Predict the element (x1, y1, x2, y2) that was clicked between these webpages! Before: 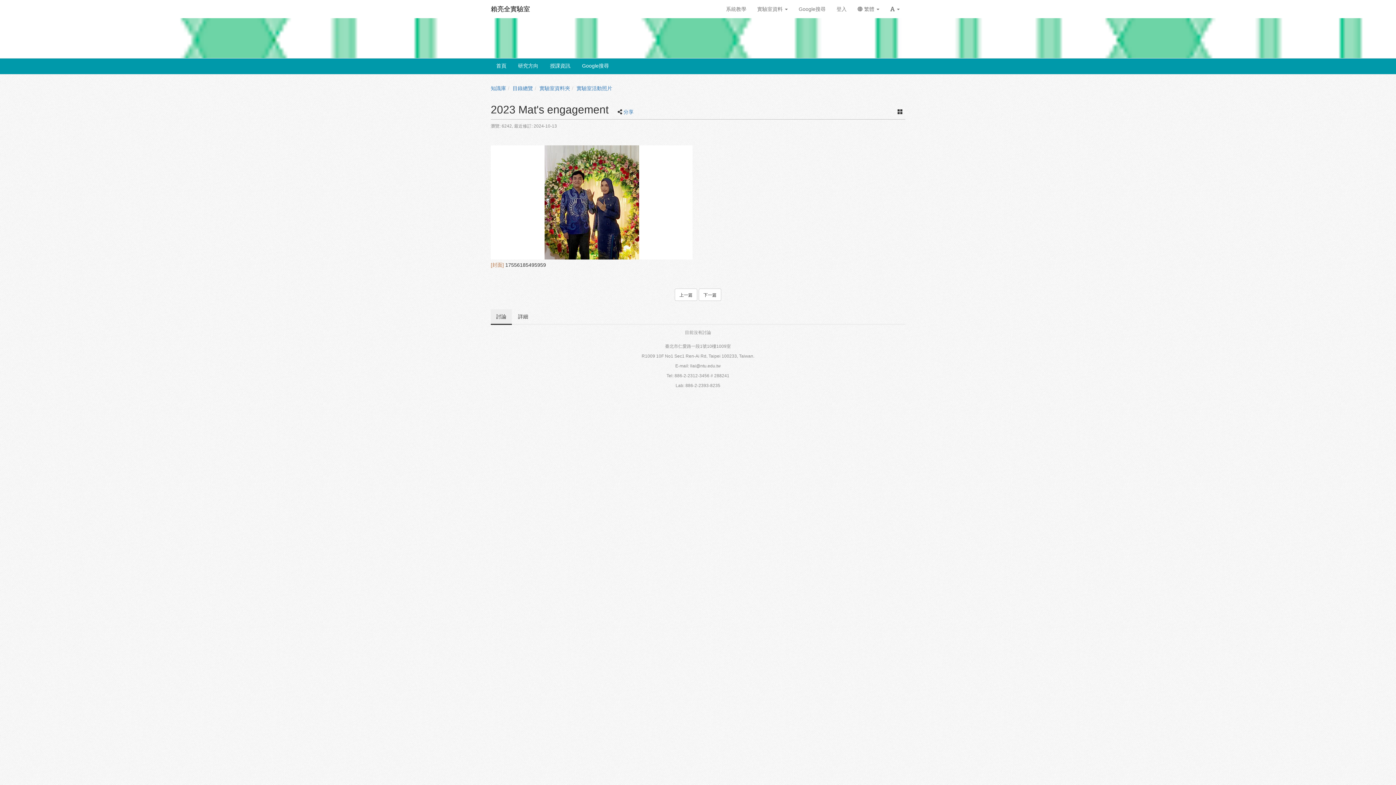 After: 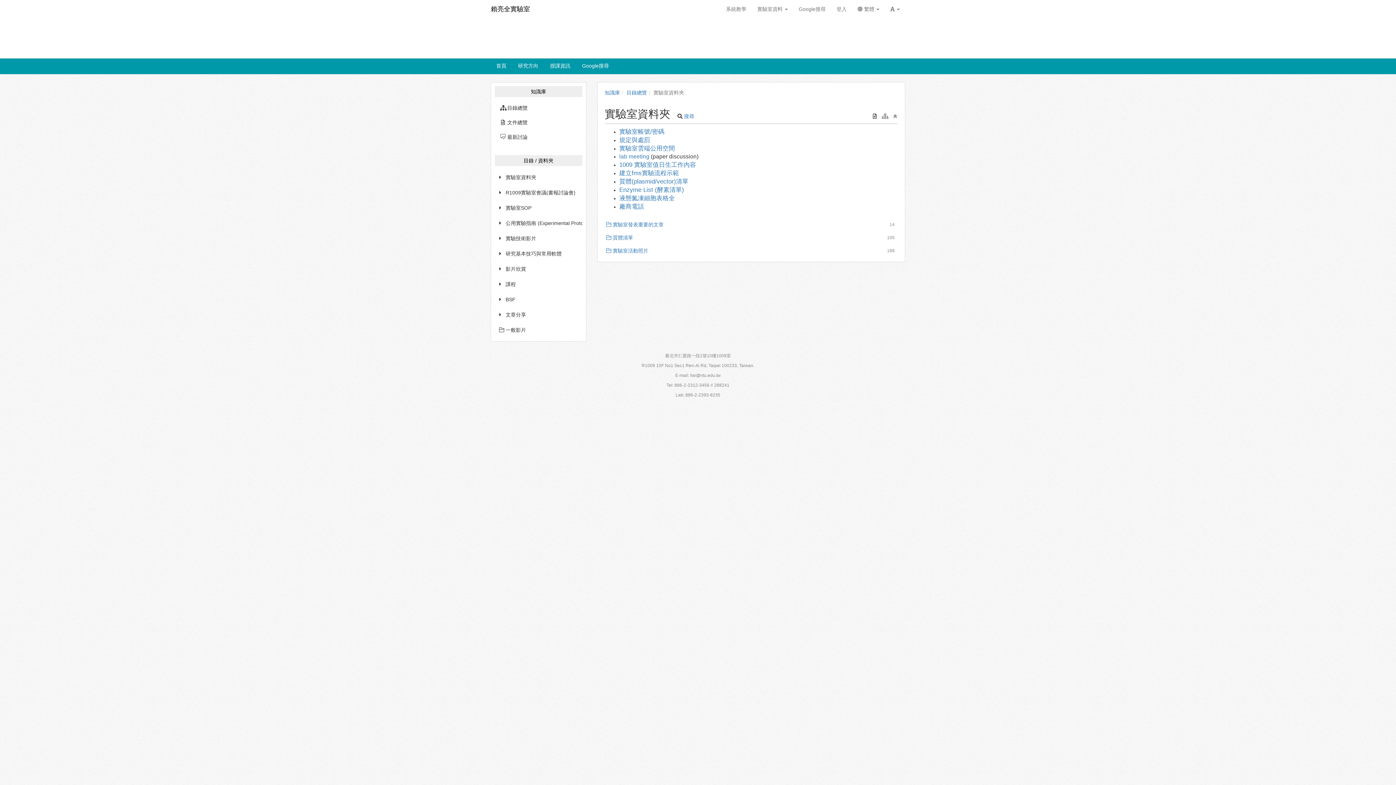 Action: label: 實驗室資料夾 bbox: (539, 85, 570, 91)